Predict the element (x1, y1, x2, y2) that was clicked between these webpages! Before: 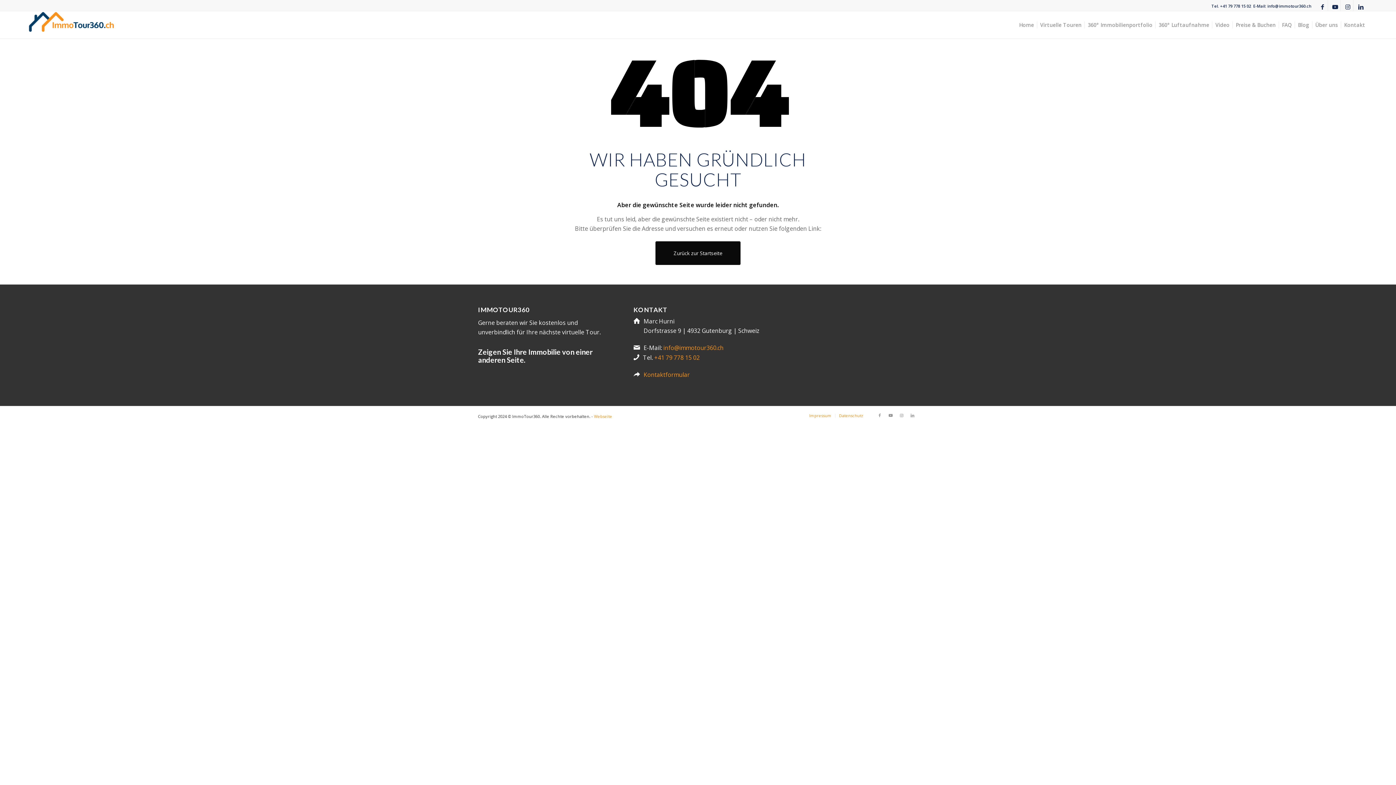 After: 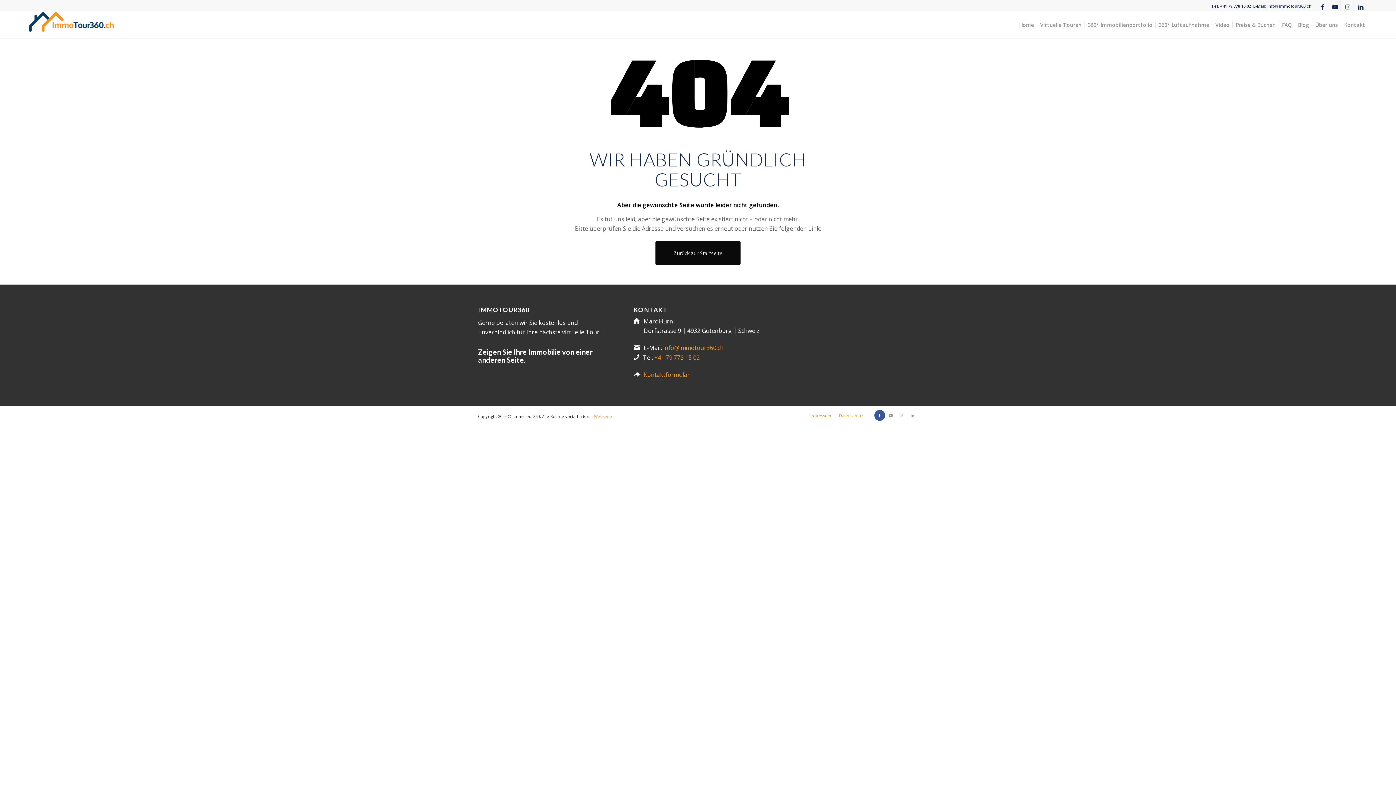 Action: bbox: (874, 410, 885, 421) label: Link zu Facebook